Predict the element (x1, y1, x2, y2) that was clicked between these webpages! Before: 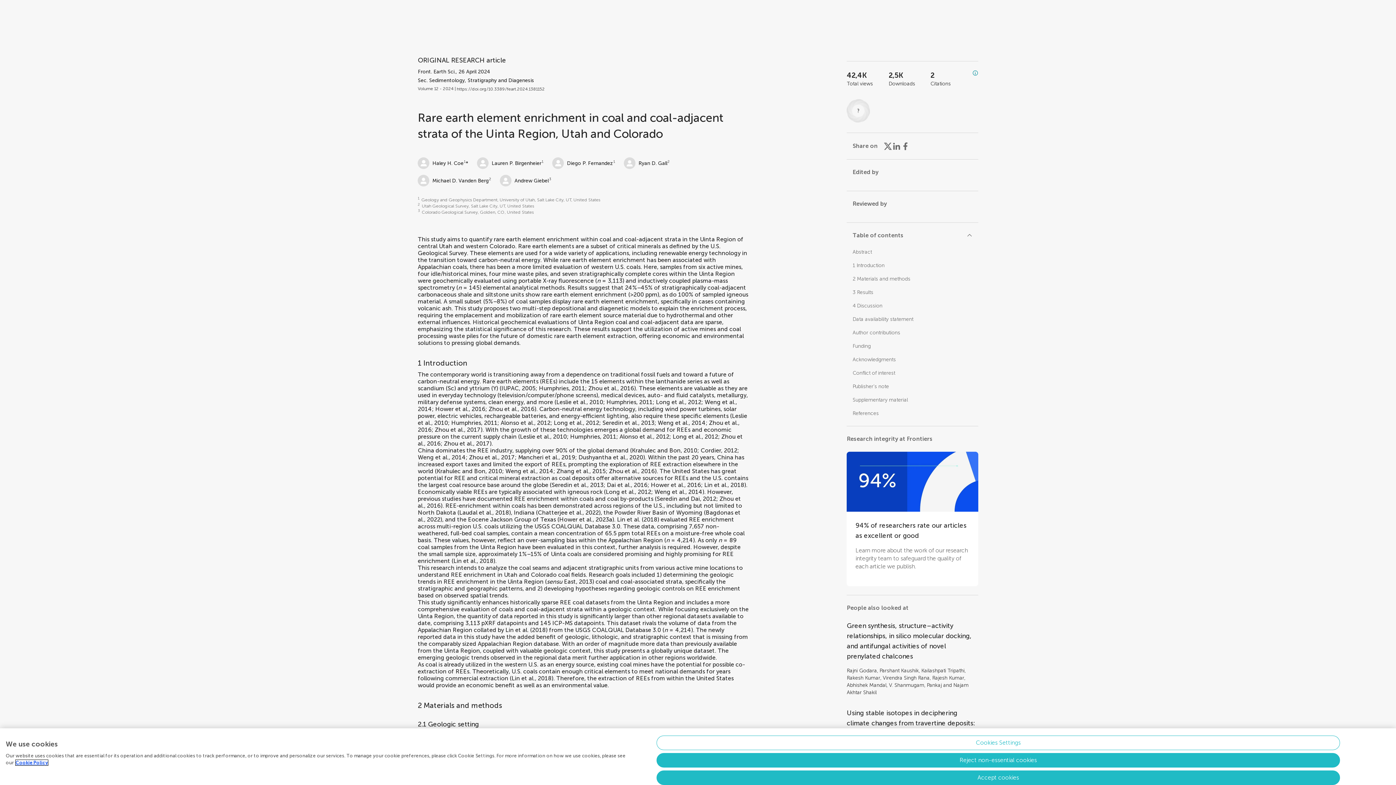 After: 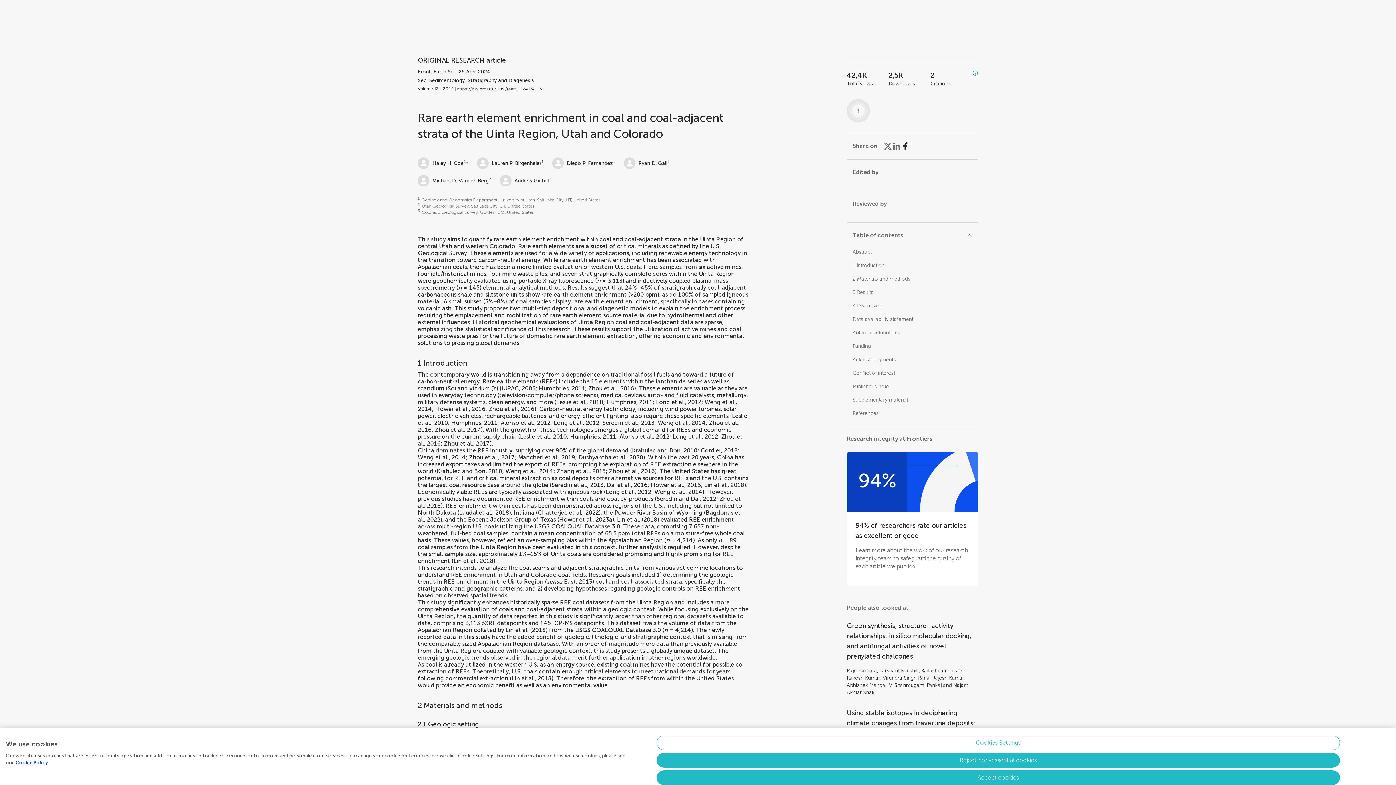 Action: bbox: (901, 141, 909, 150) label: Share on Facebook